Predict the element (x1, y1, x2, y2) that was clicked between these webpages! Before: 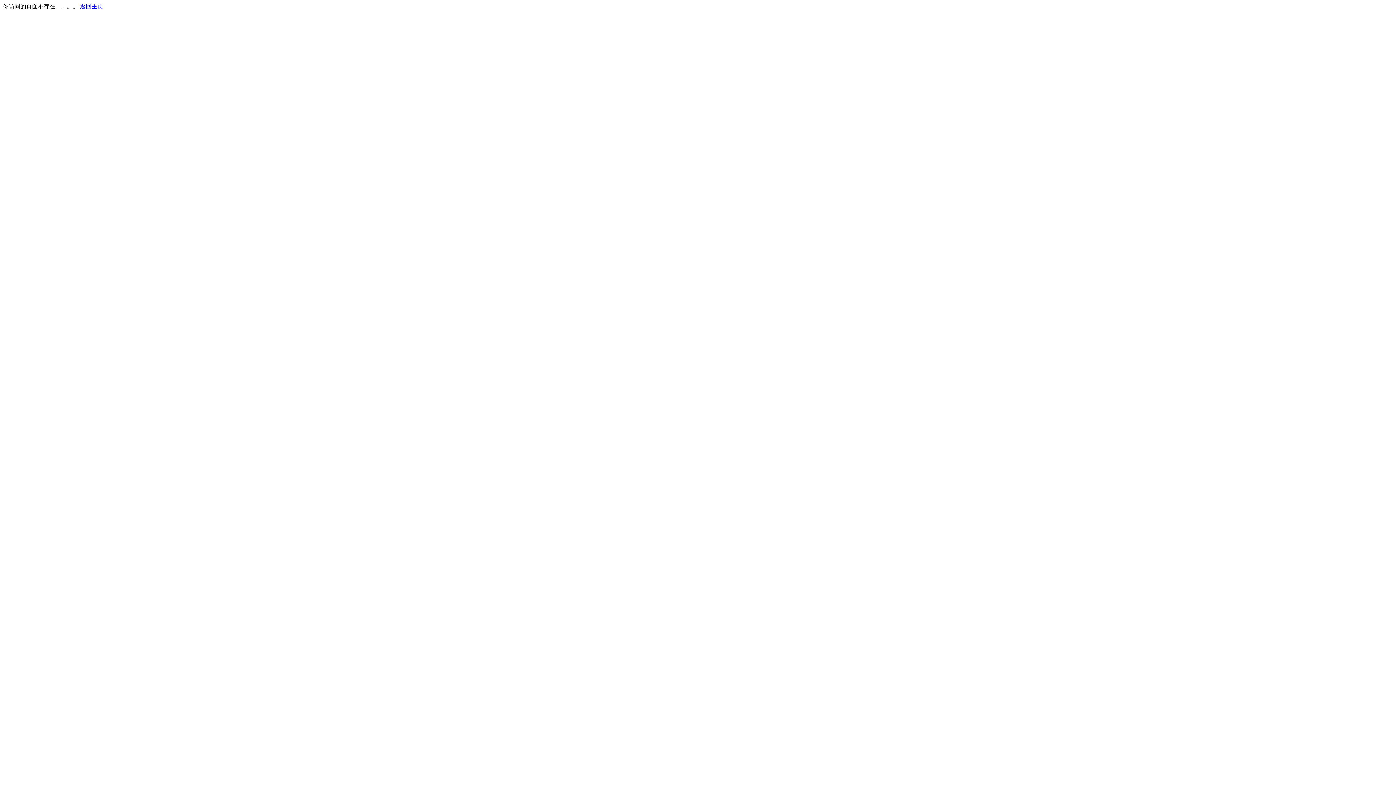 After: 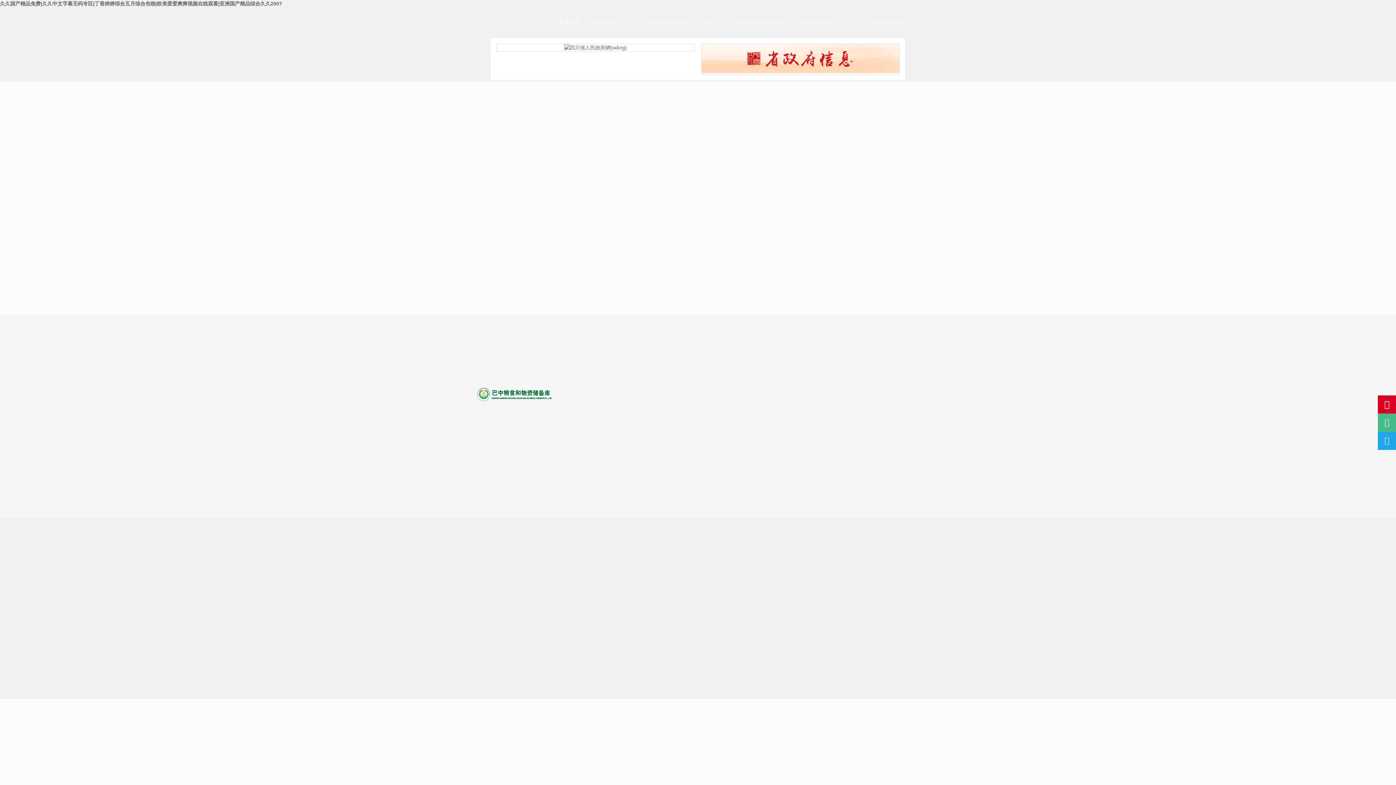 Action: bbox: (80, 3, 103, 9) label: 返回主页